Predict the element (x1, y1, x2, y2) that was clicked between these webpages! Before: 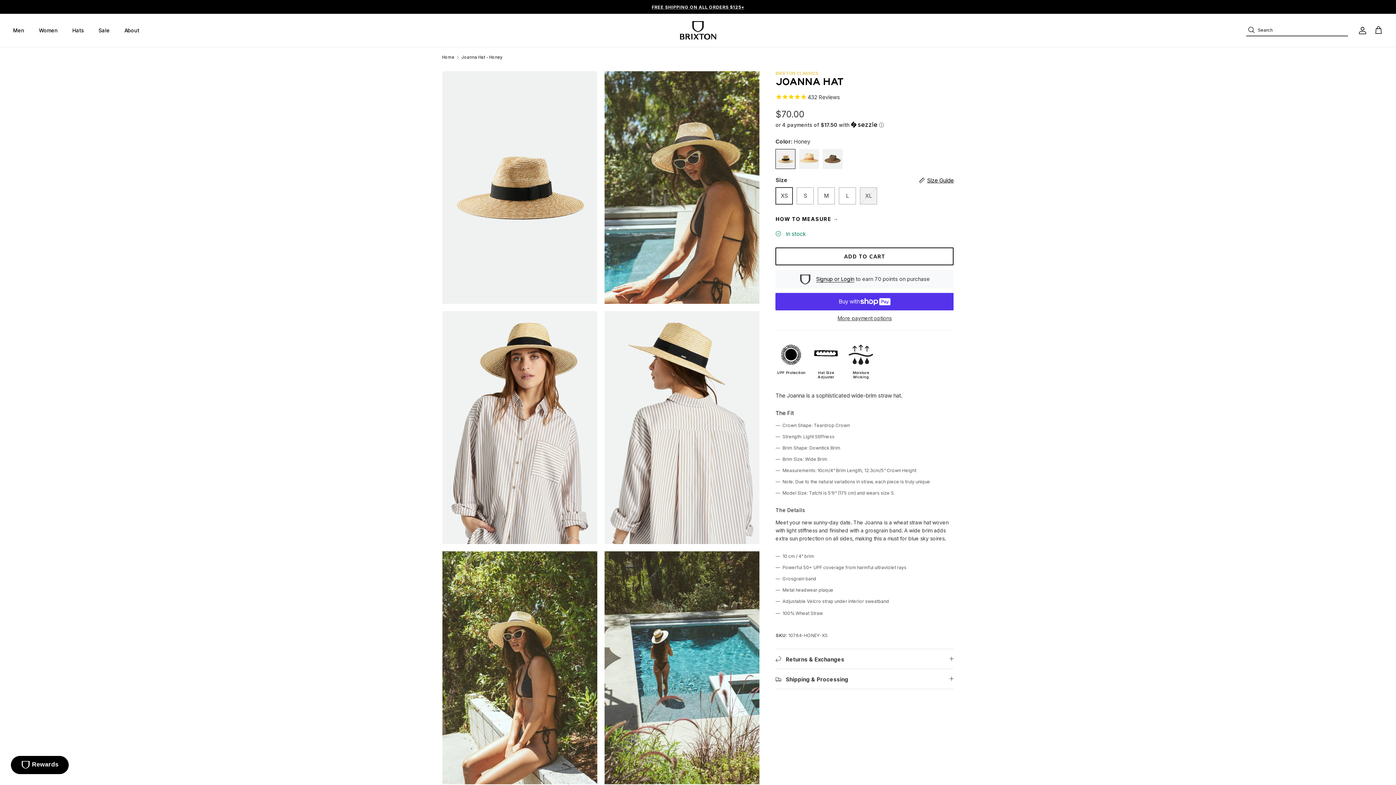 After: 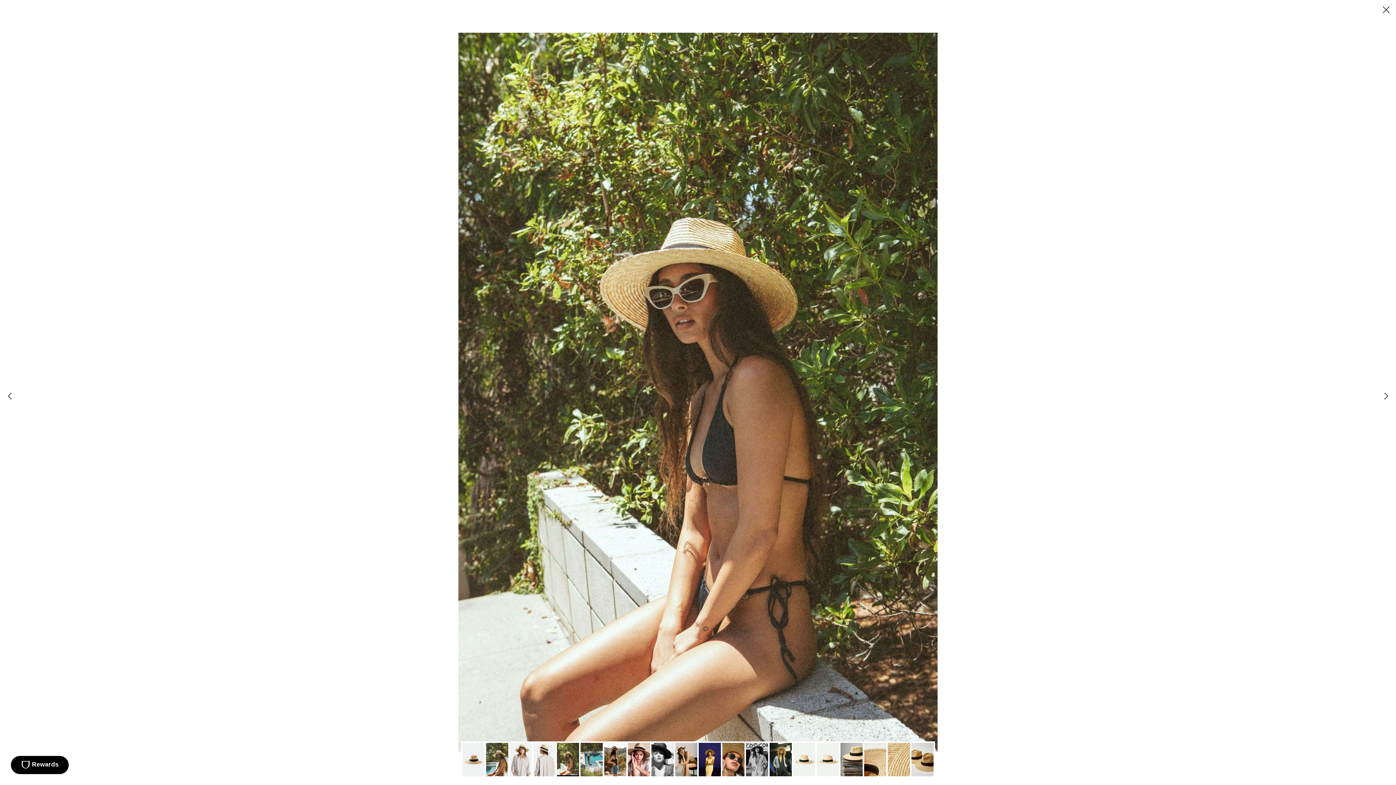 Action: bbox: (442, 551, 597, 784)